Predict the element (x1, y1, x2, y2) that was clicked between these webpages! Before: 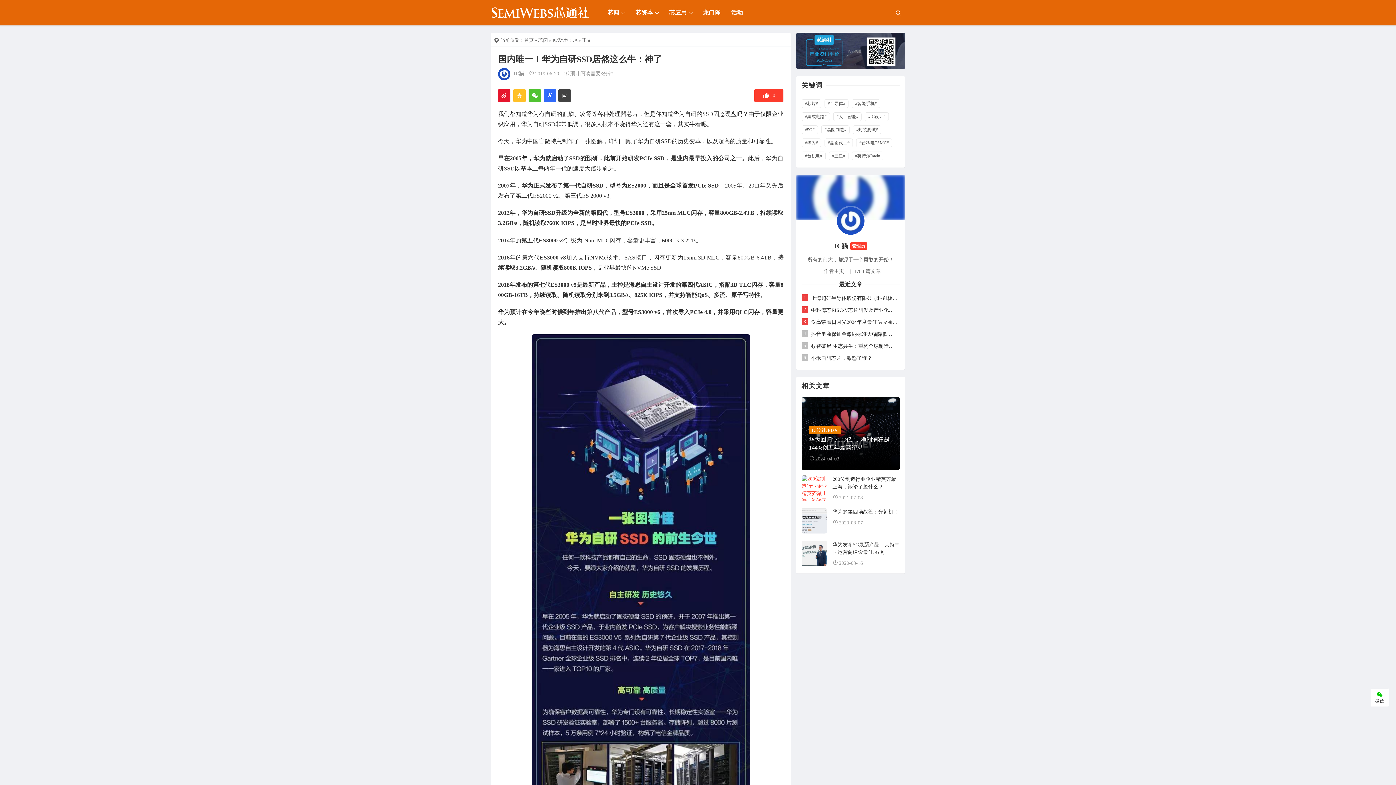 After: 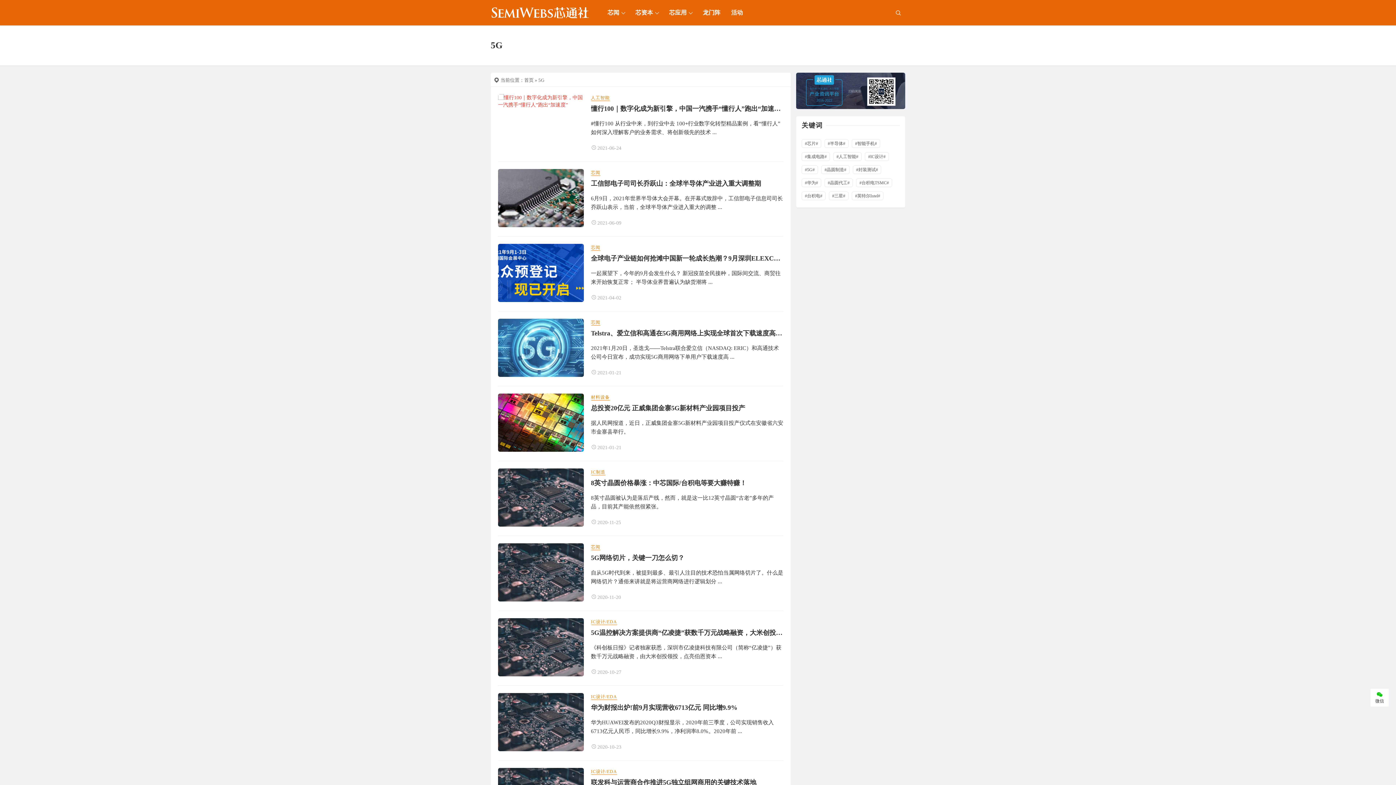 Action: bbox: (801, 125, 818, 134) label: #5G#